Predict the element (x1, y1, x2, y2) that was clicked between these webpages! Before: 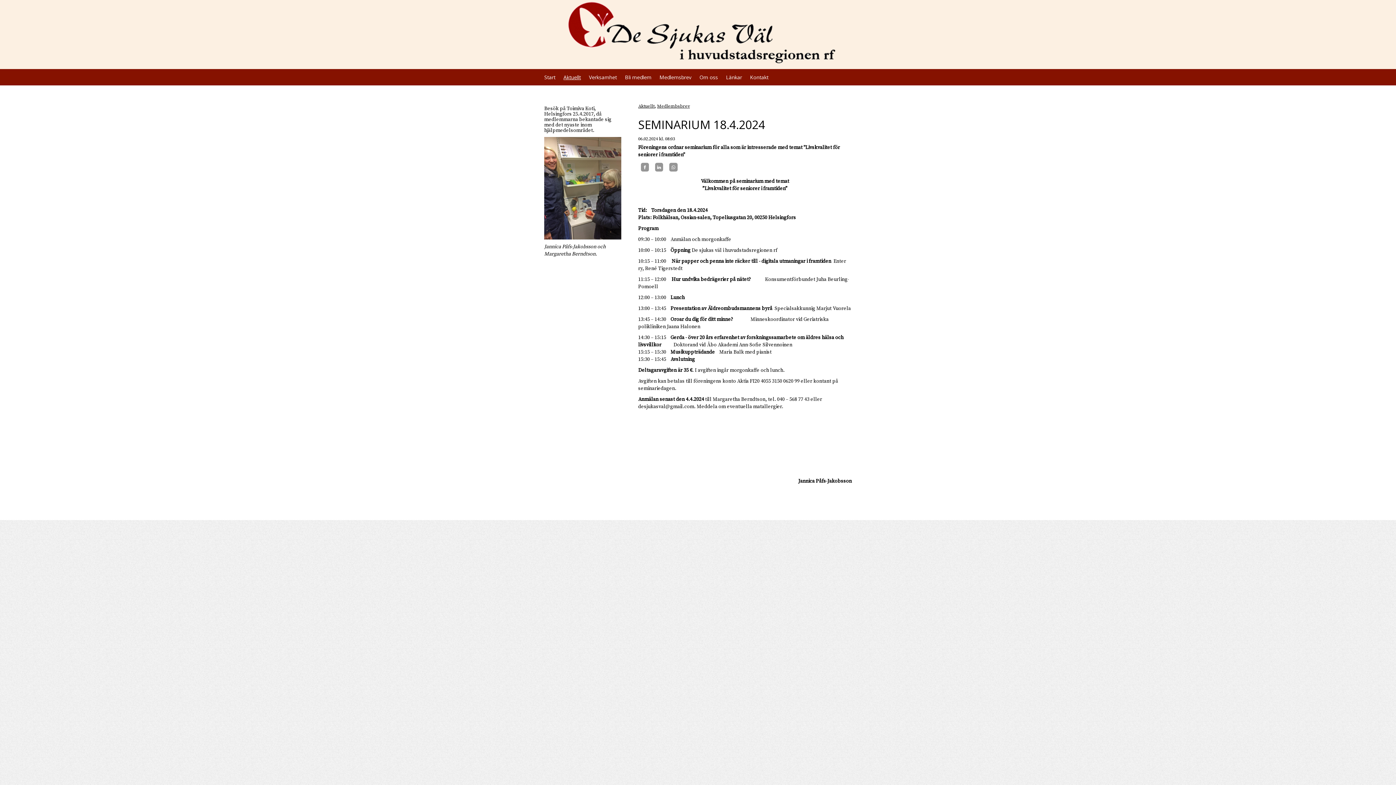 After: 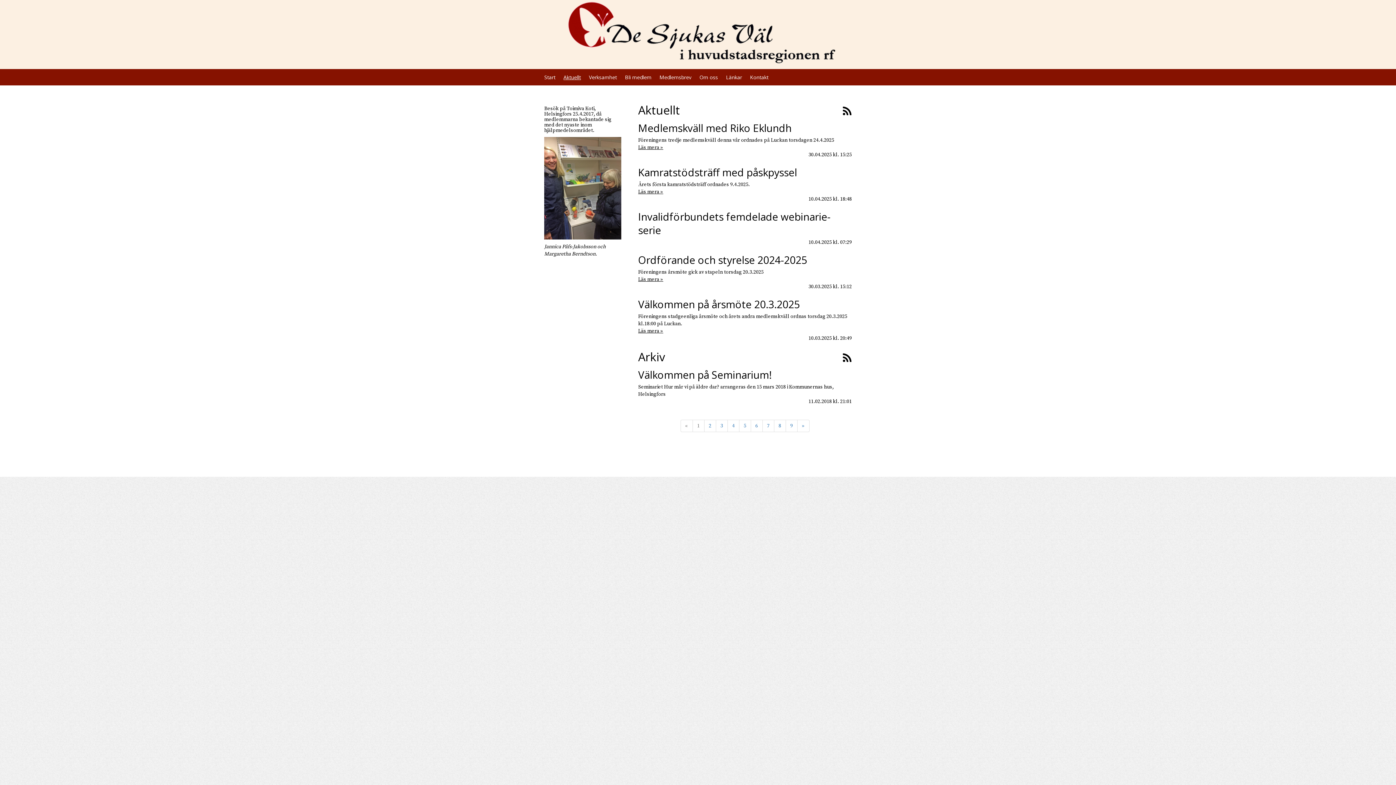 Action: bbox: (657, 103, 690, 109) label: Medlembsbrev